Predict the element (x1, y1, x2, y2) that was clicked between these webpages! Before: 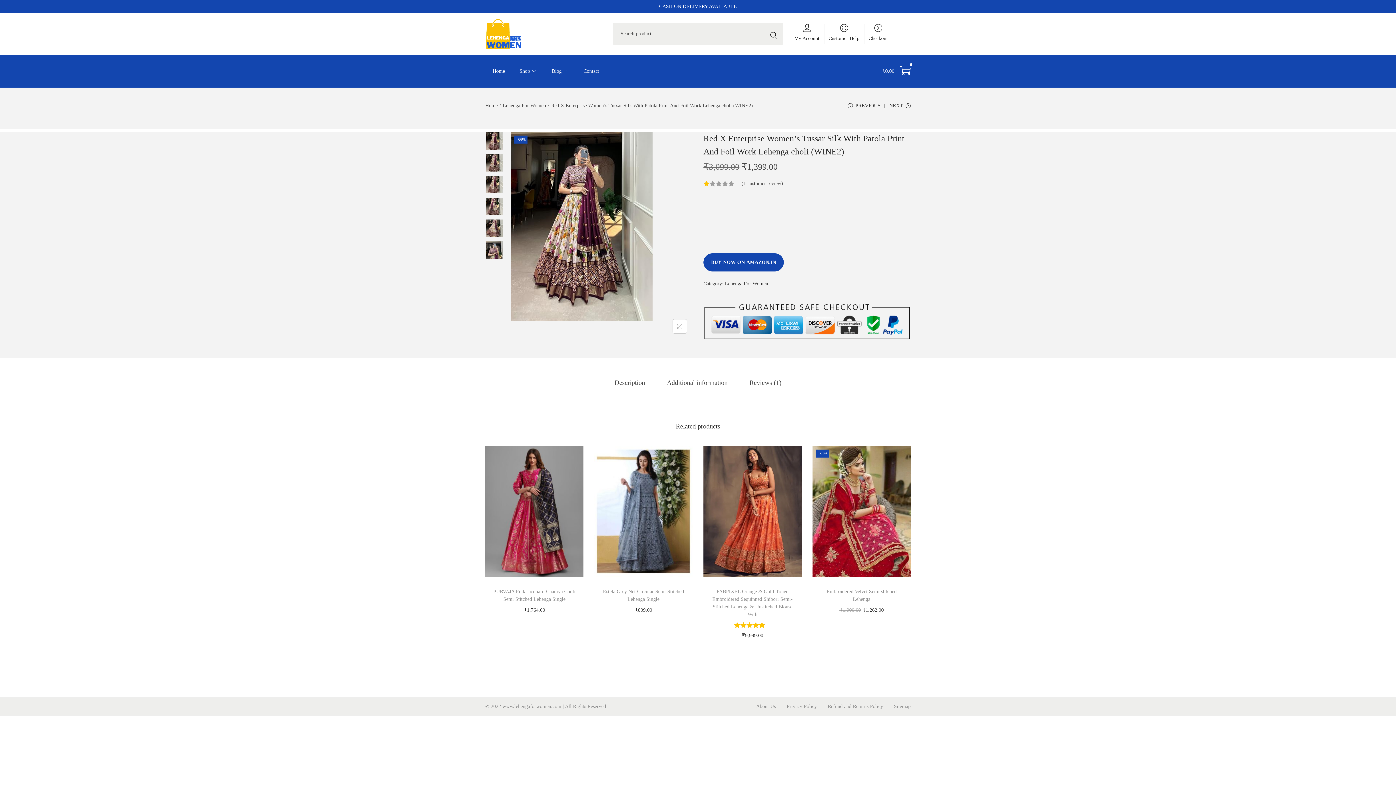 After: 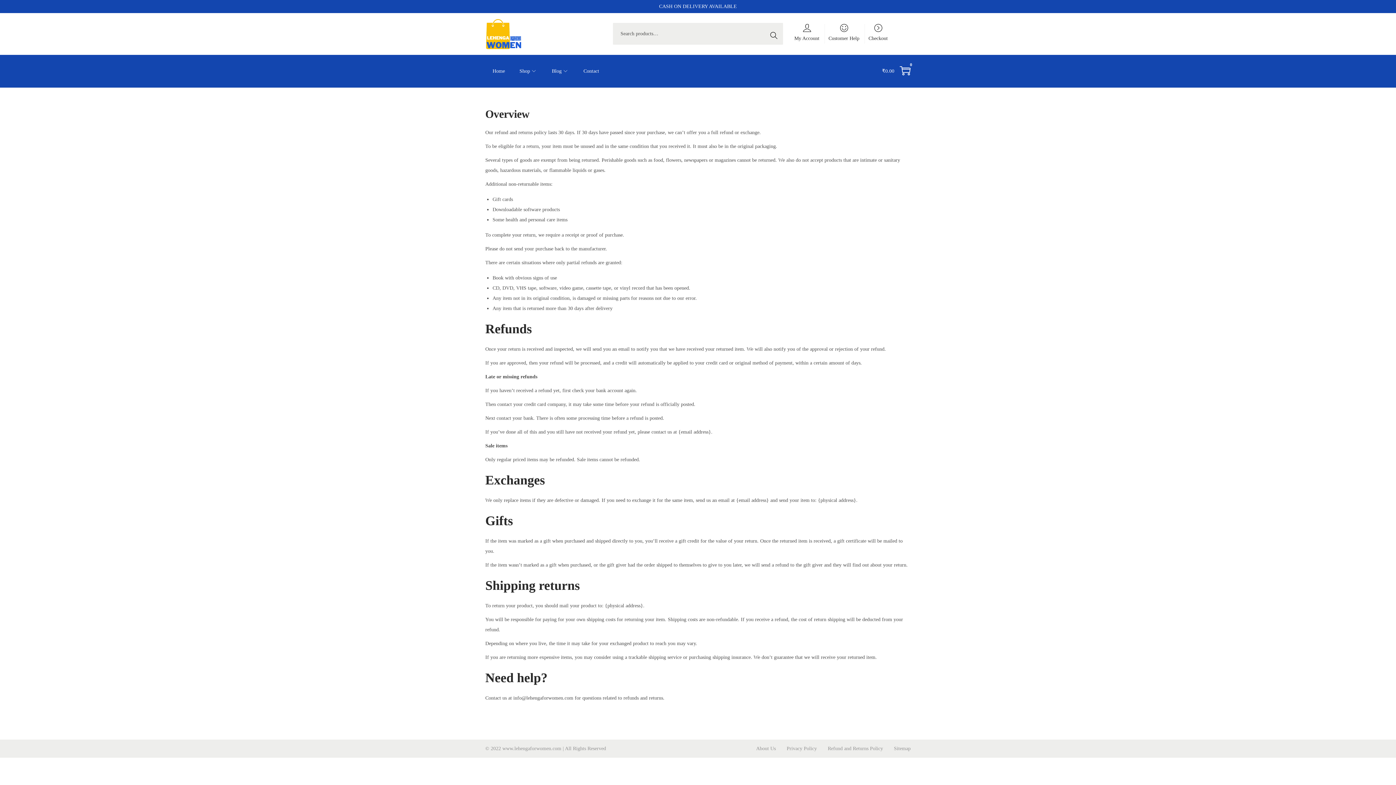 Action: bbox: (828, 704, 883, 709) label: Refund and Returns Policy